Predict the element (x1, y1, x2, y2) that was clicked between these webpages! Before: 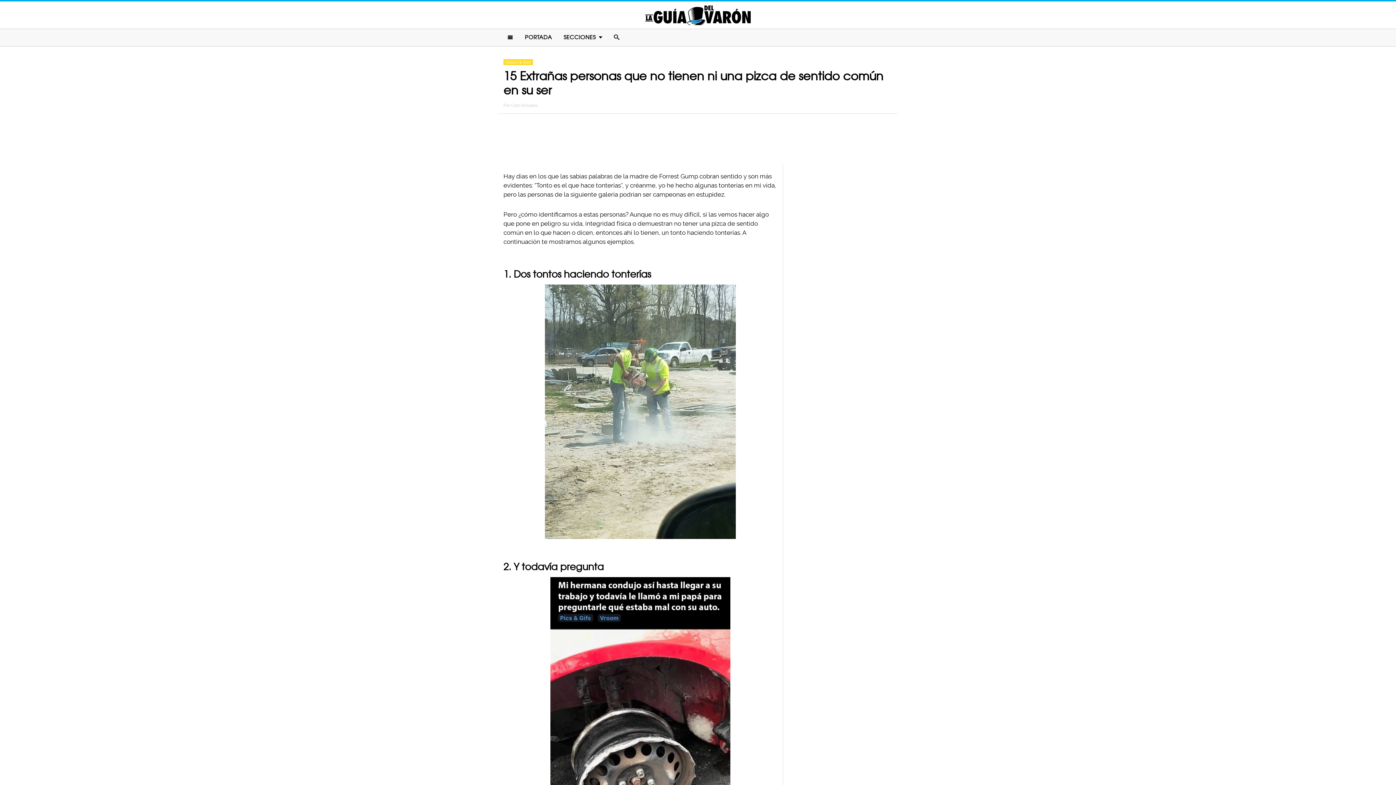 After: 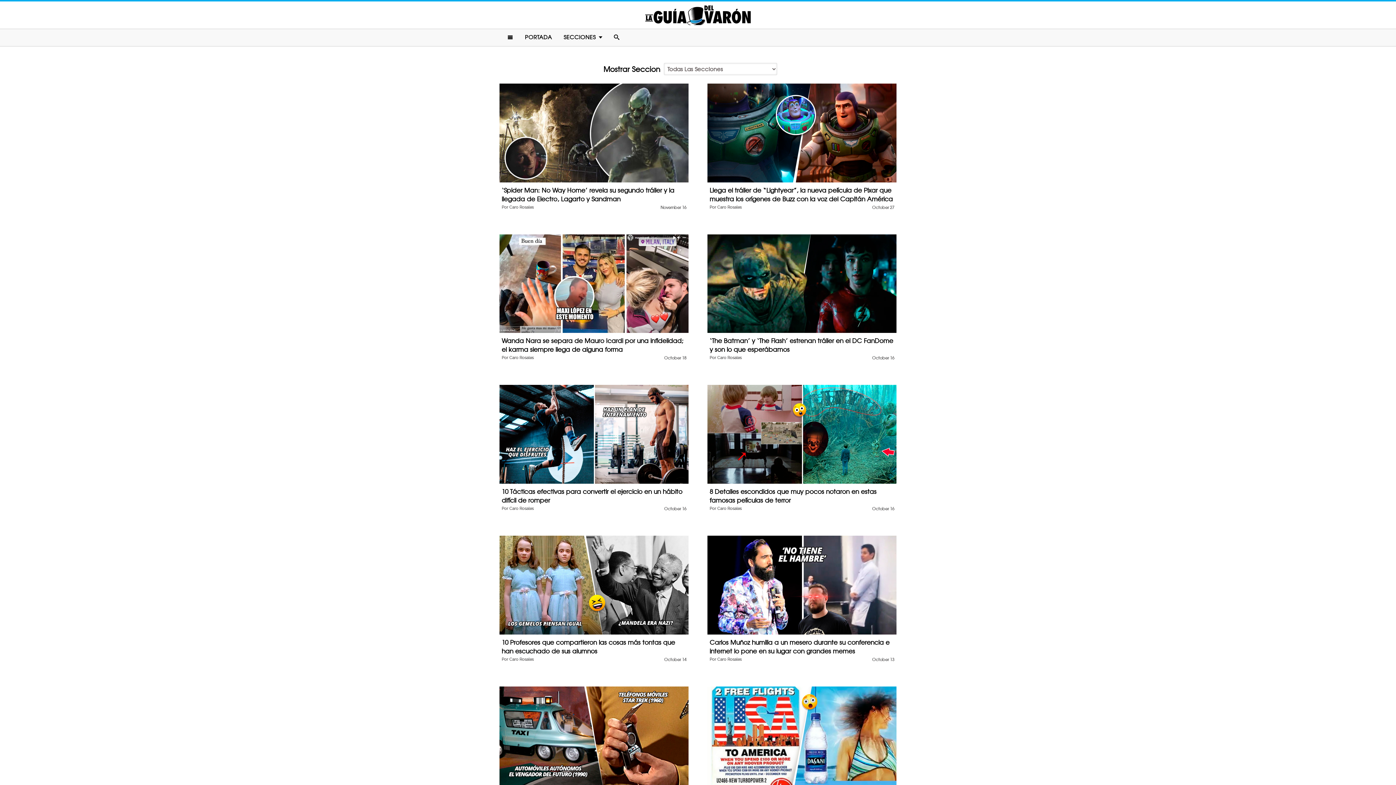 Action: bbox: (511, 102, 537, 108) label: Caro Rosales